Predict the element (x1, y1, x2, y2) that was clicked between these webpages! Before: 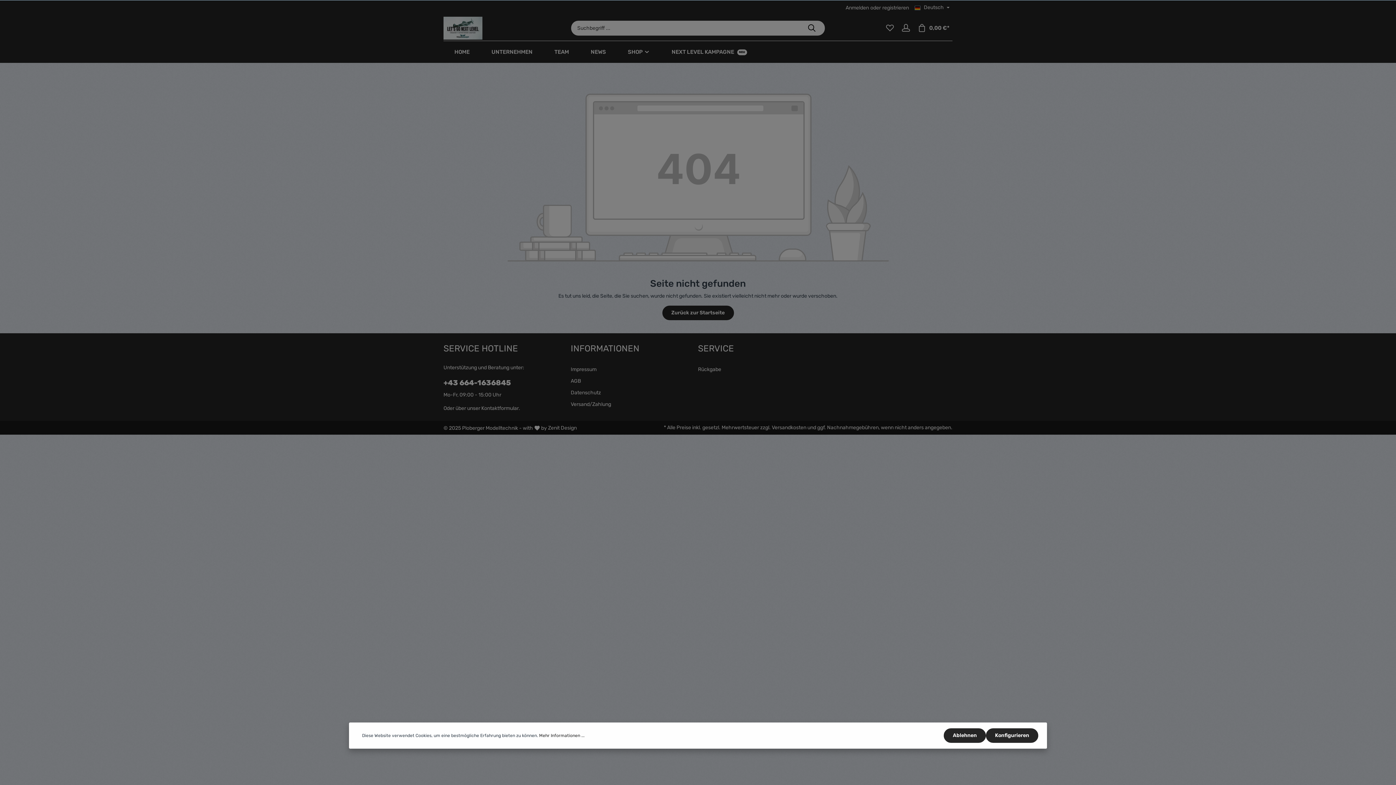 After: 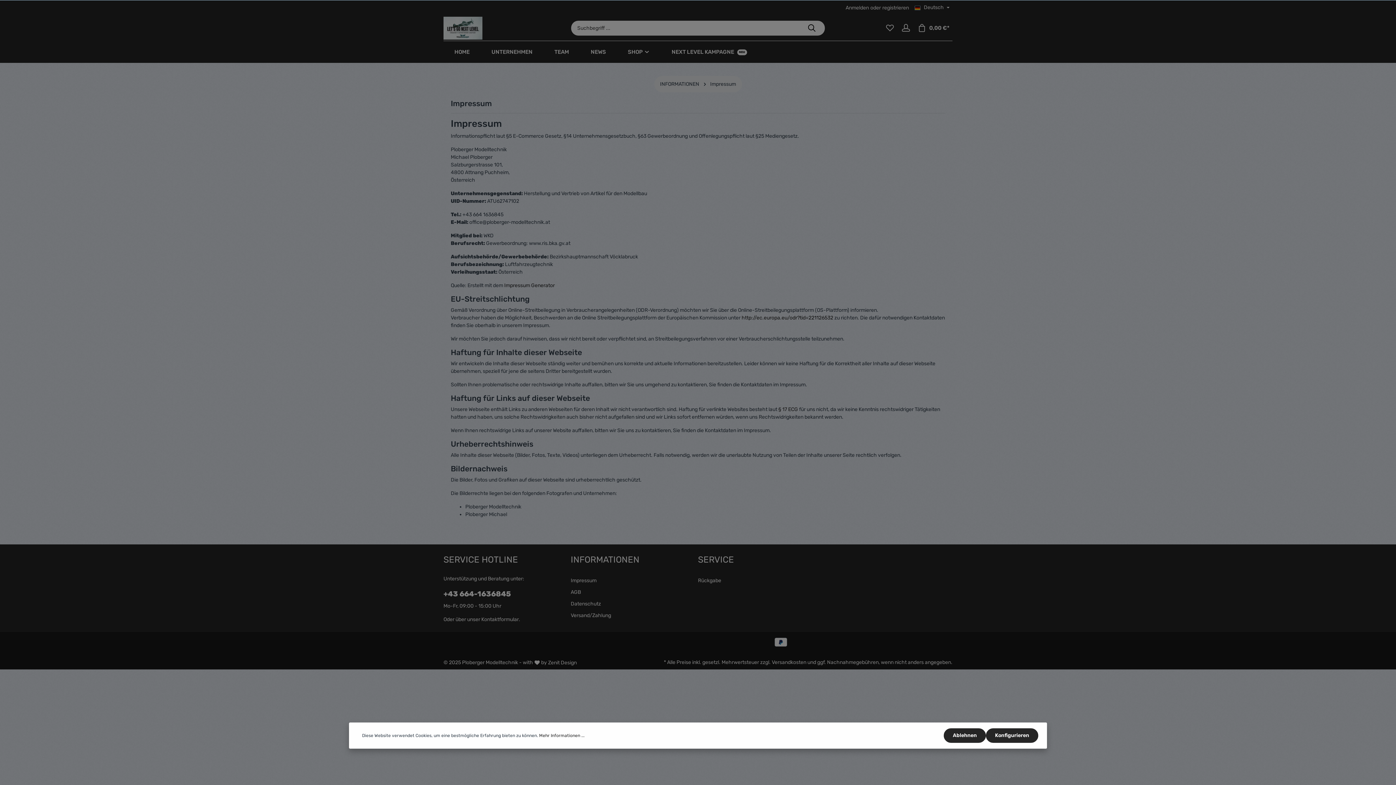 Action: label: Impressum bbox: (570, 364, 596, 374)